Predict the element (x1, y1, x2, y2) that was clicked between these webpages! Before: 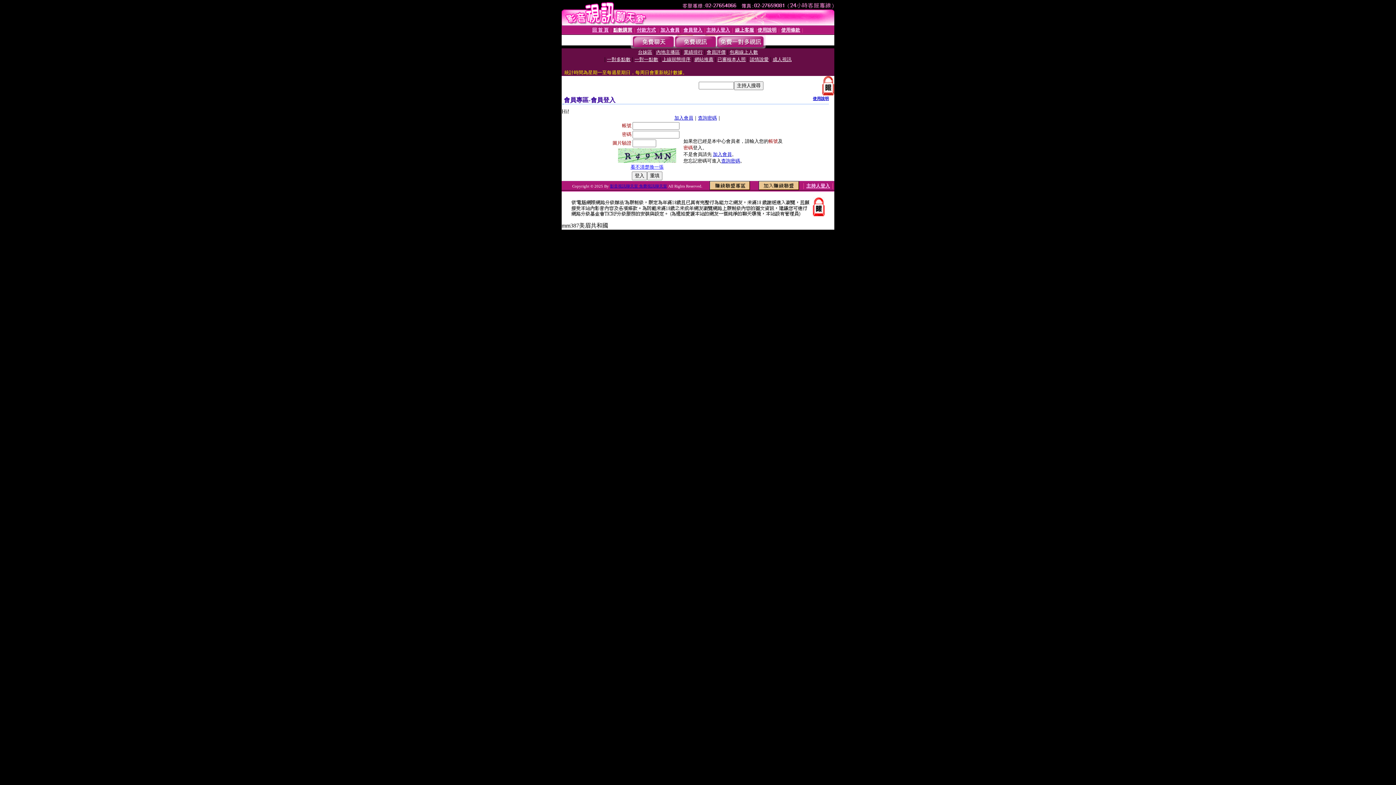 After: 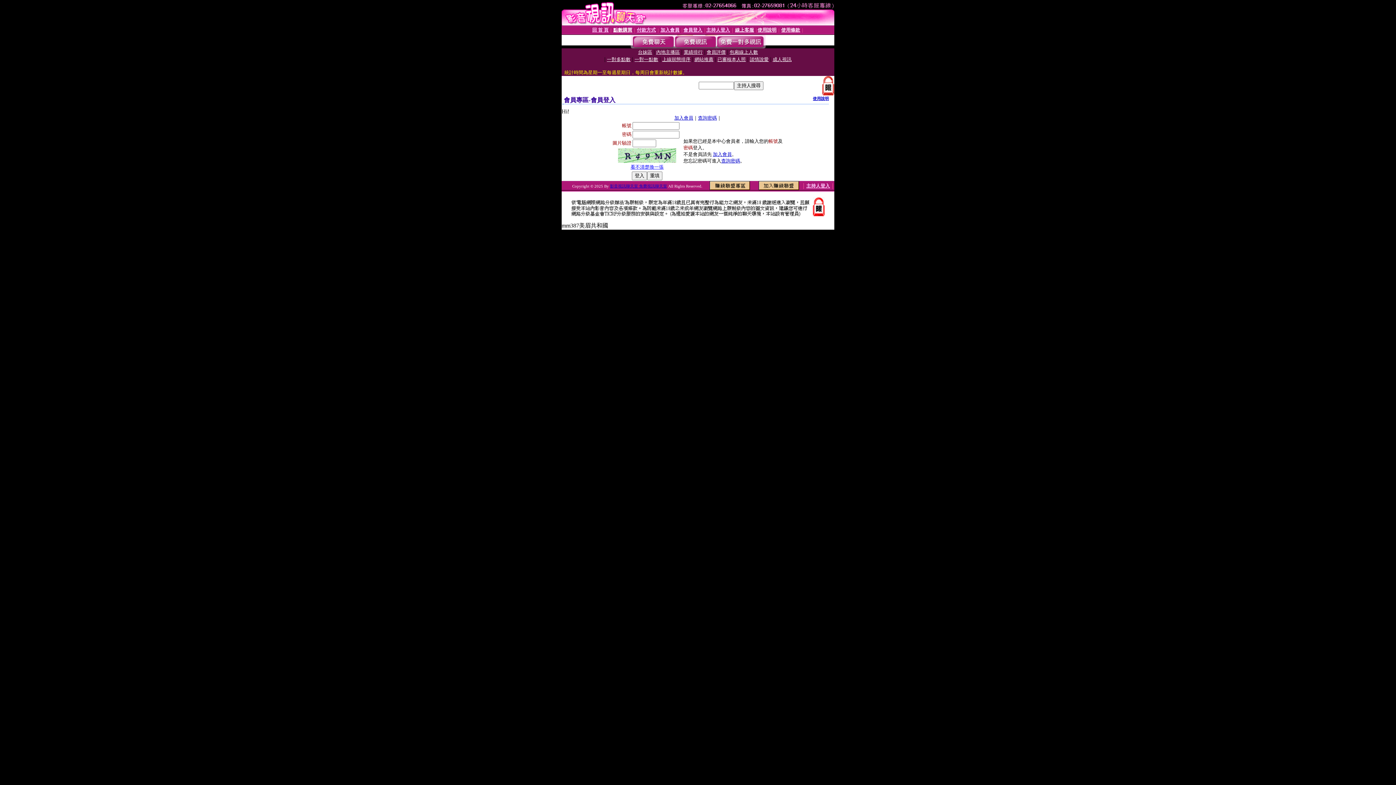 Action: label: 使用說明 bbox: (813, 96, 829, 100)